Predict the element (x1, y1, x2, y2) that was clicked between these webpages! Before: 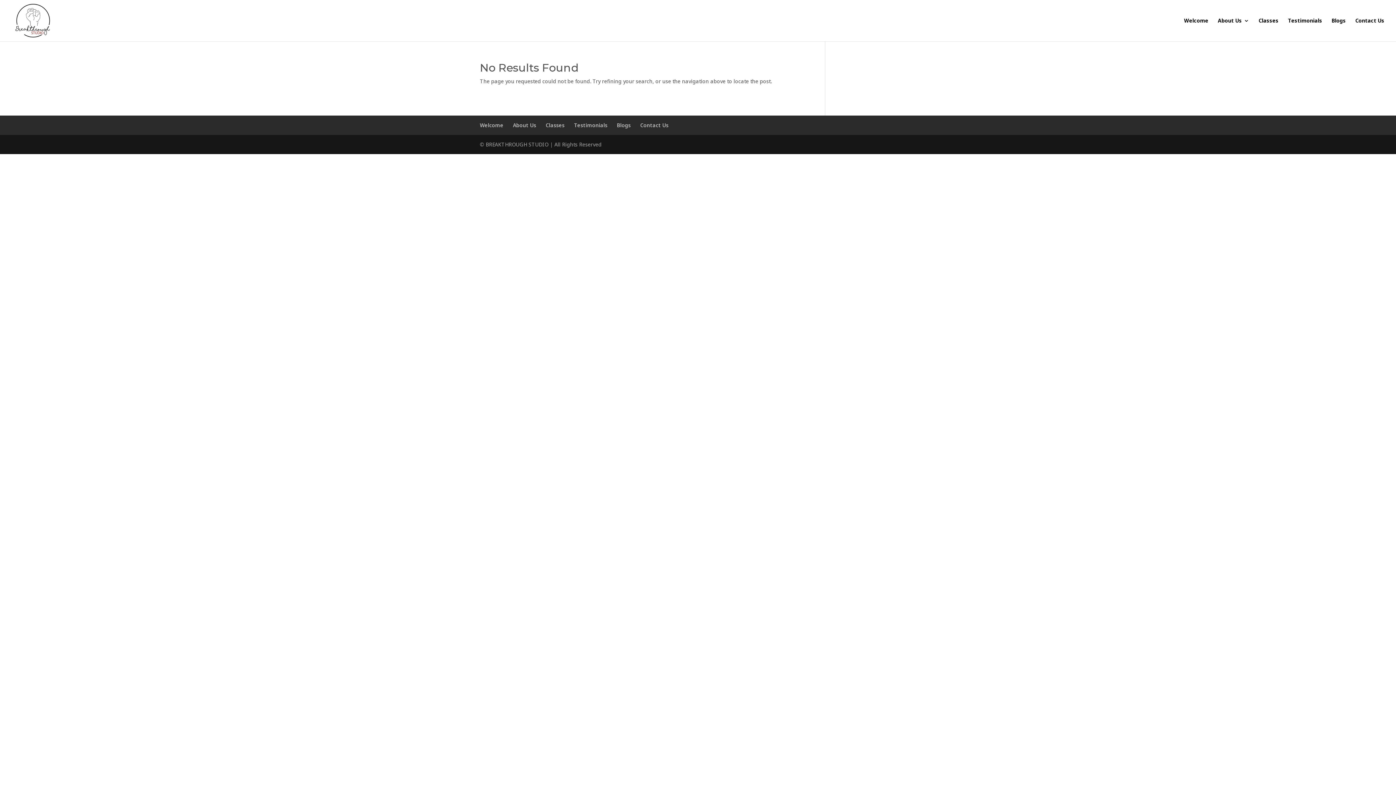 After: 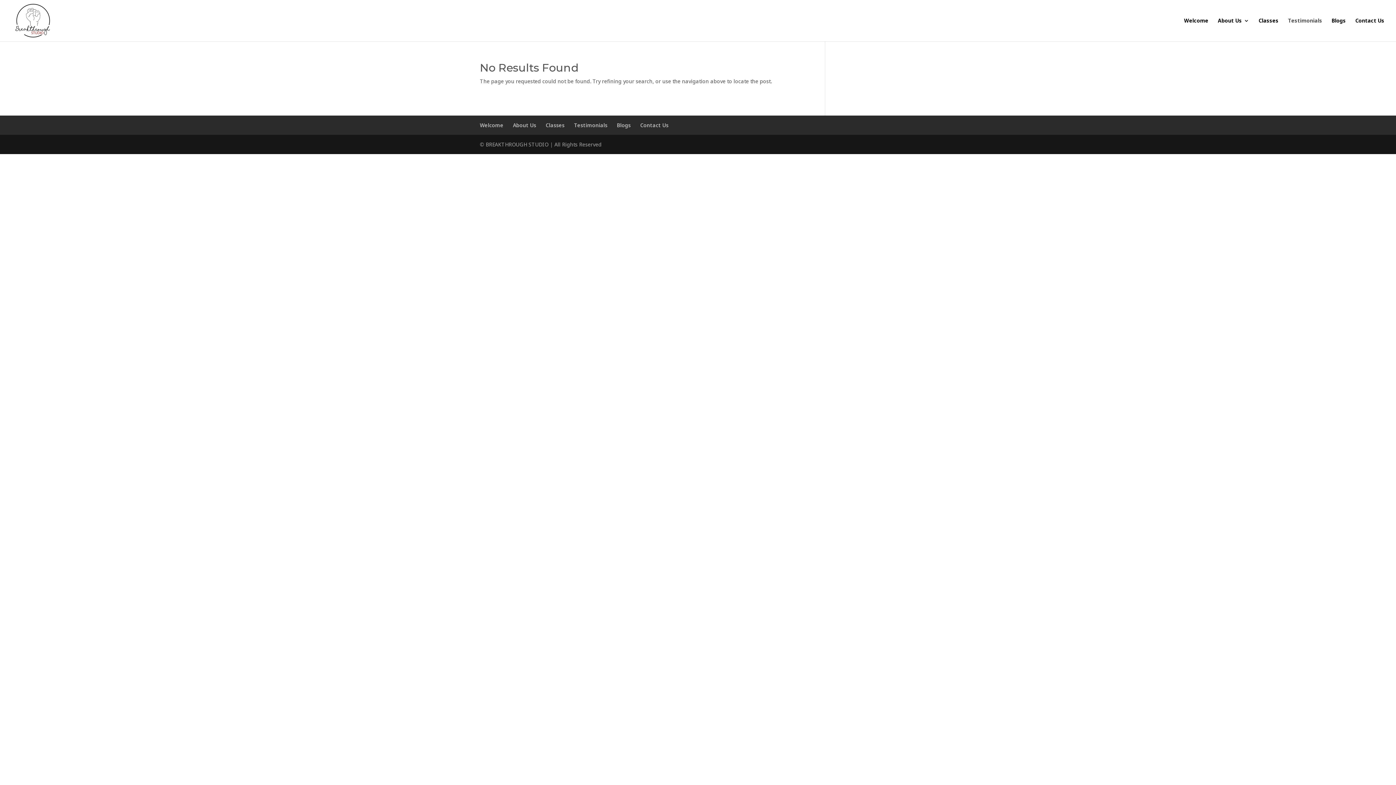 Action: bbox: (1288, 18, 1322, 41) label: Testimonials